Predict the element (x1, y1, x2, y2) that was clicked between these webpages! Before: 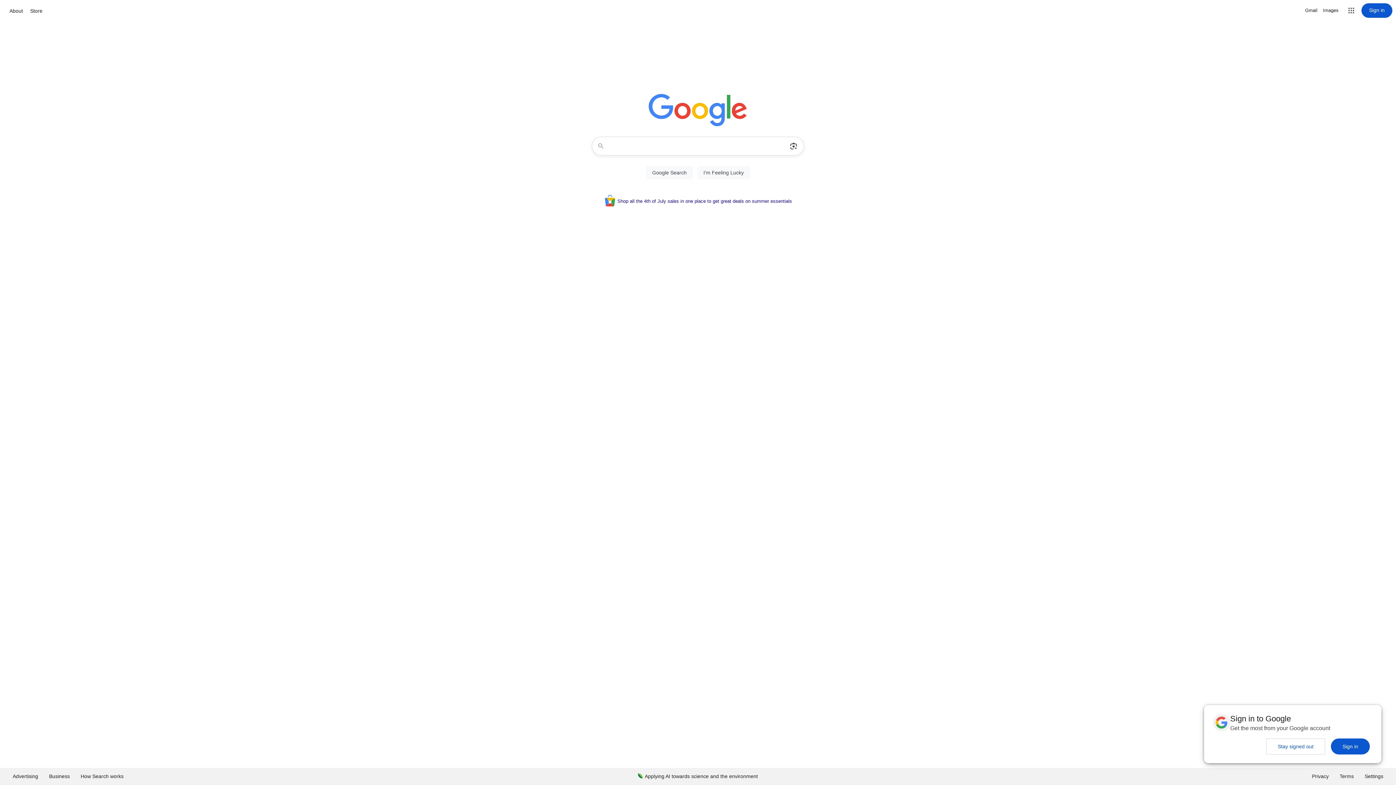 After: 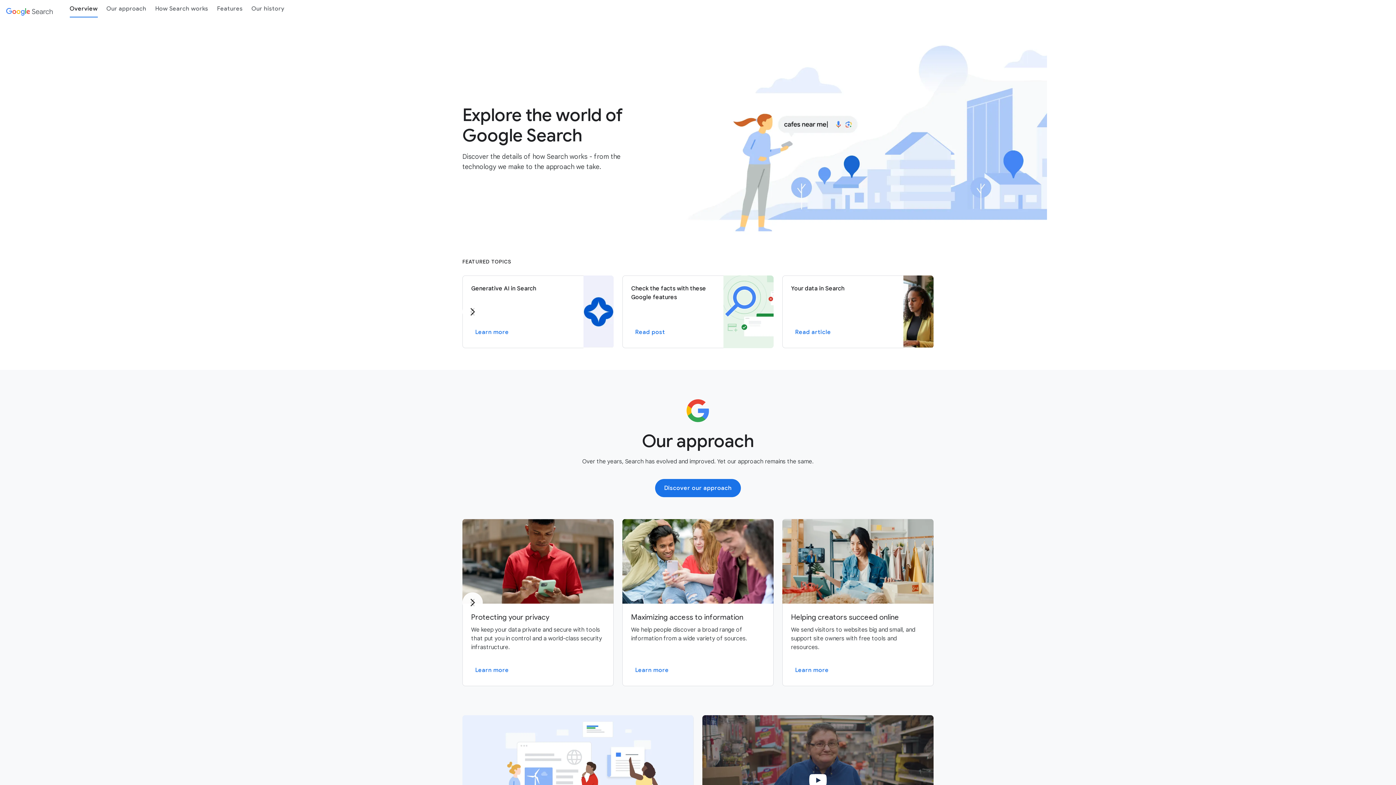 Action: bbox: (75, 768, 129, 785) label: How Search works